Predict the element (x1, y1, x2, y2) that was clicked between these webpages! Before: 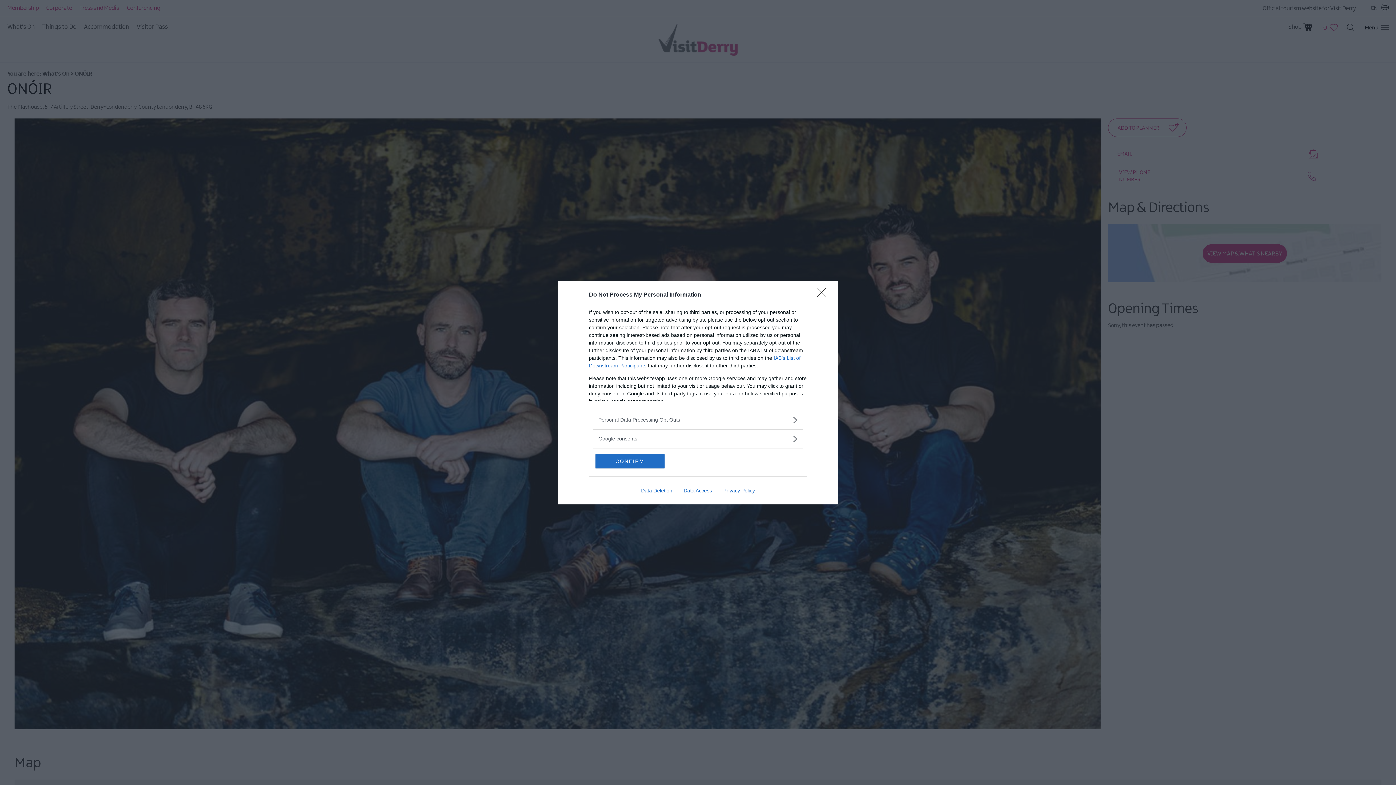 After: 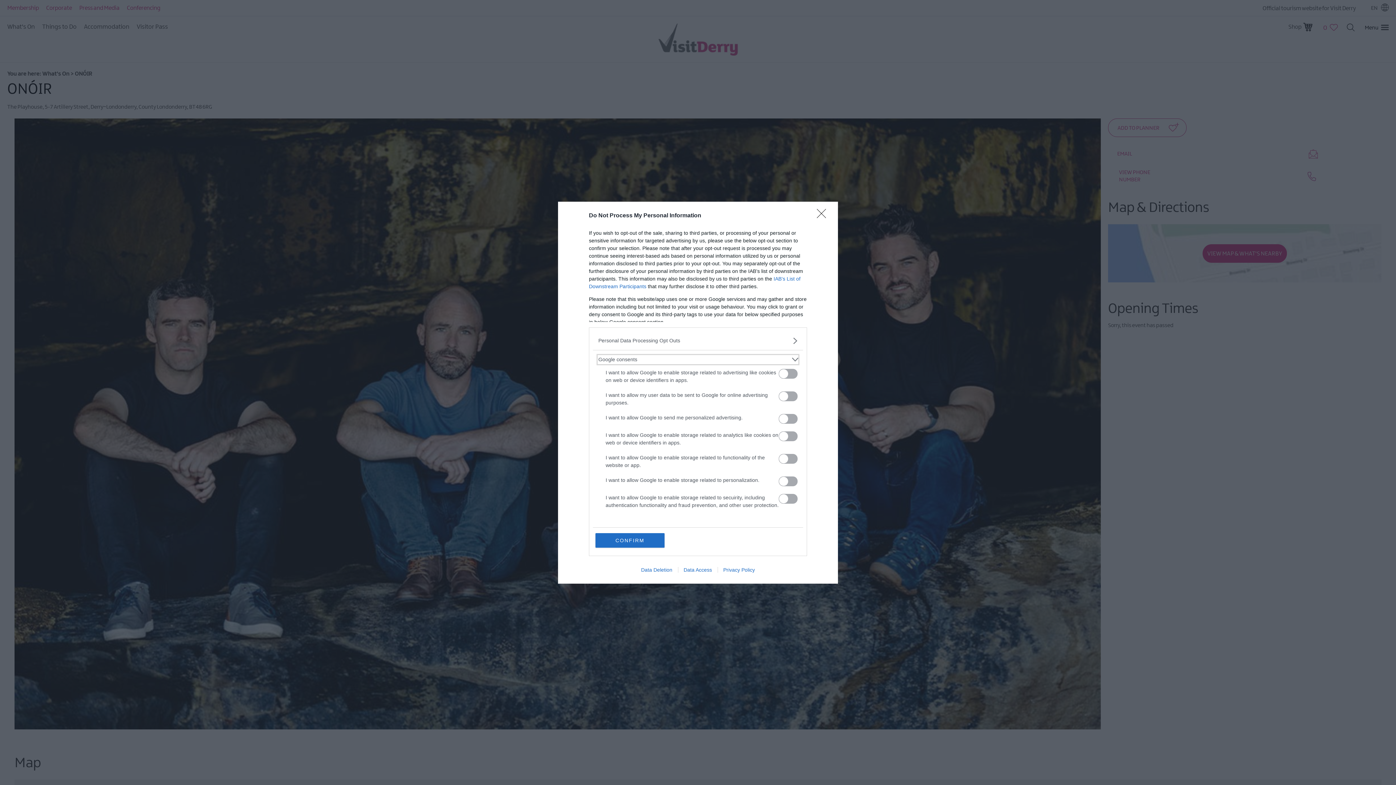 Action: bbox: (598, 435, 797, 442) label: Google consents